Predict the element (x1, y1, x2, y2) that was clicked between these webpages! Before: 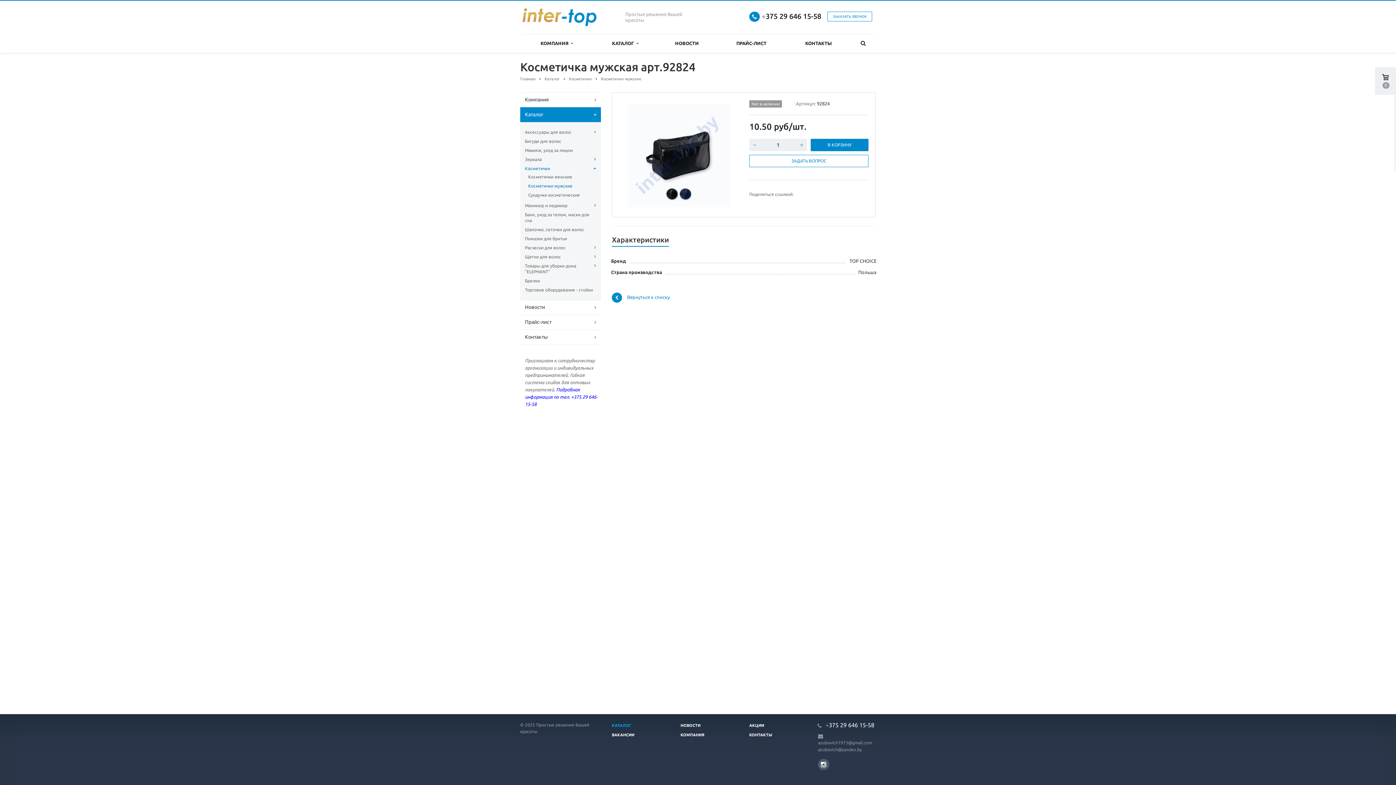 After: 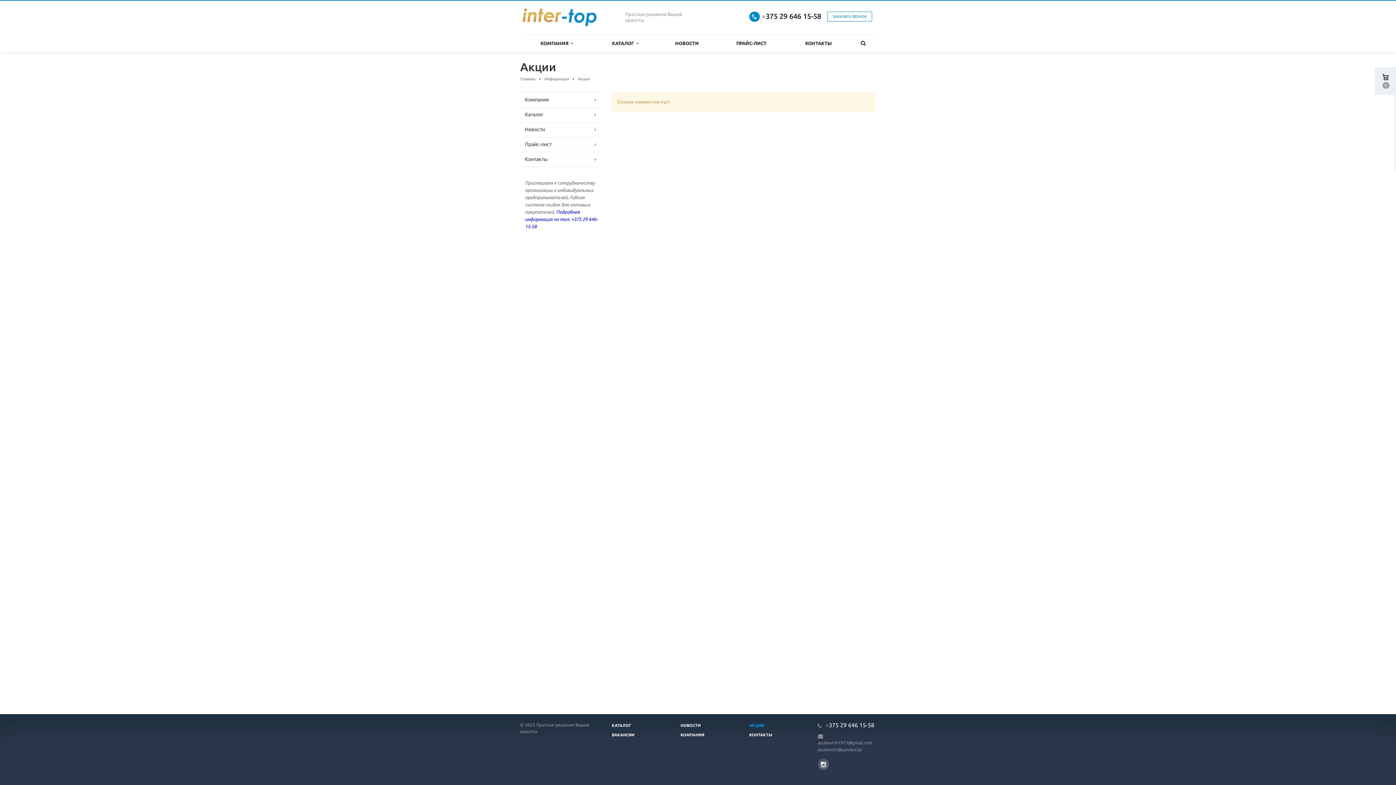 Action: bbox: (749, 723, 764, 728) label: АКЦИИ